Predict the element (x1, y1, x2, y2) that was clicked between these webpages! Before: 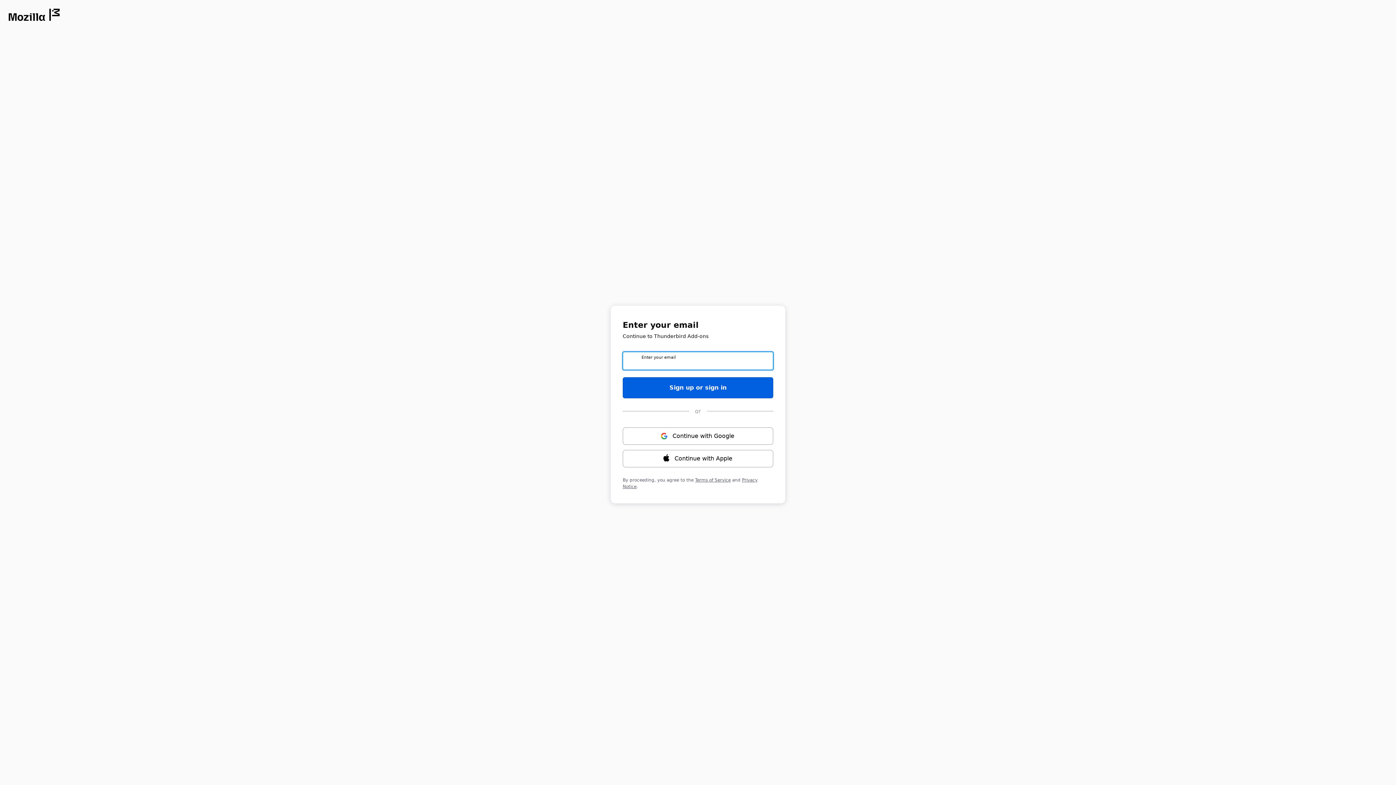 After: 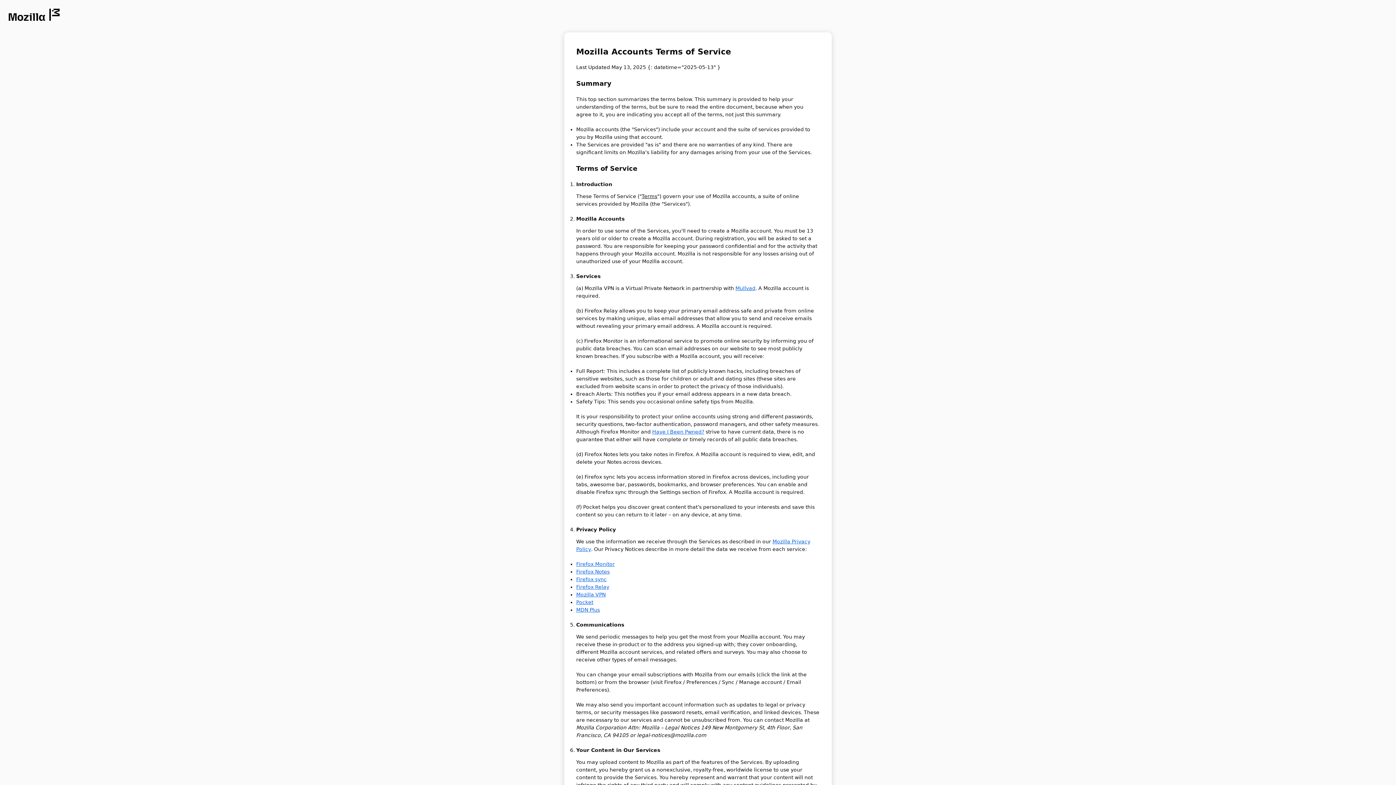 Action: bbox: (695, 477, 730, 482) label: Terms of Service